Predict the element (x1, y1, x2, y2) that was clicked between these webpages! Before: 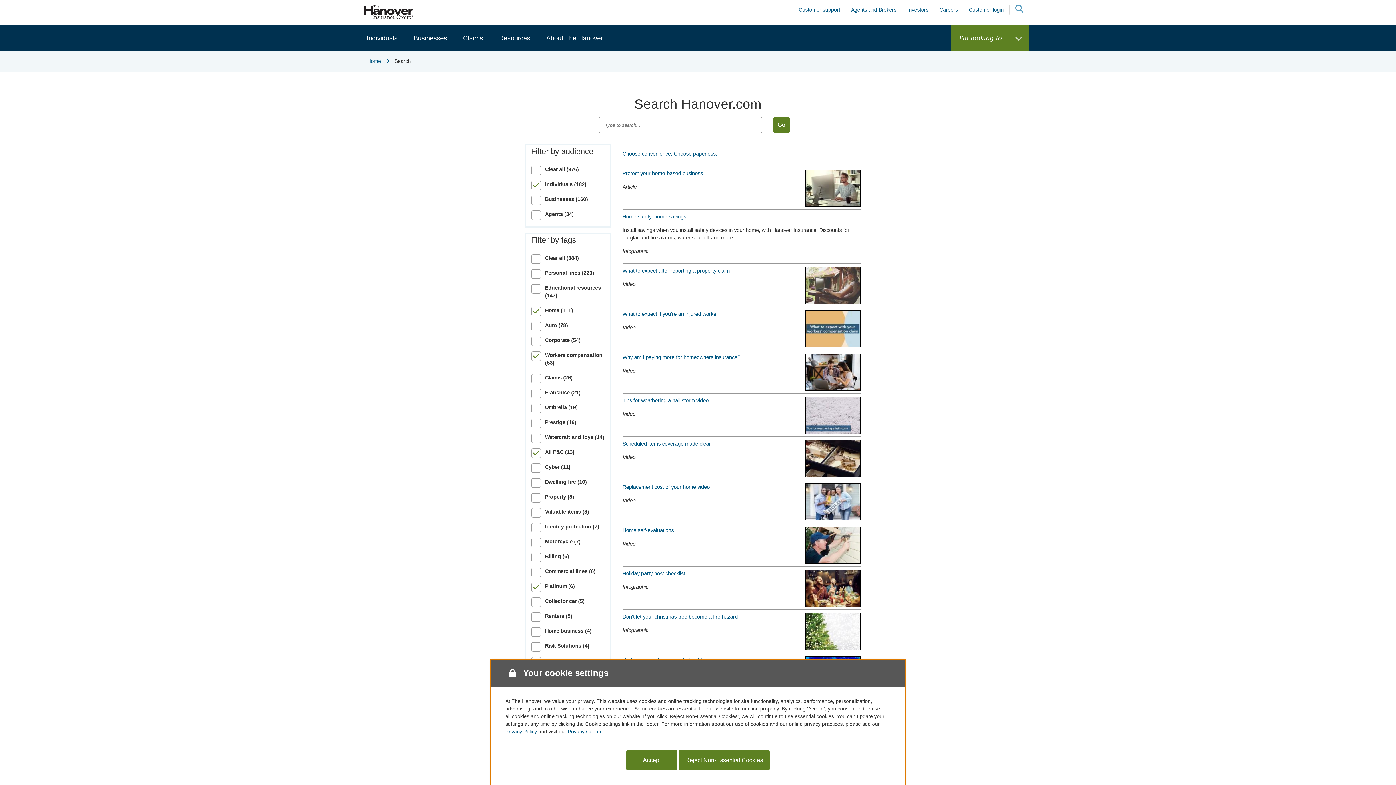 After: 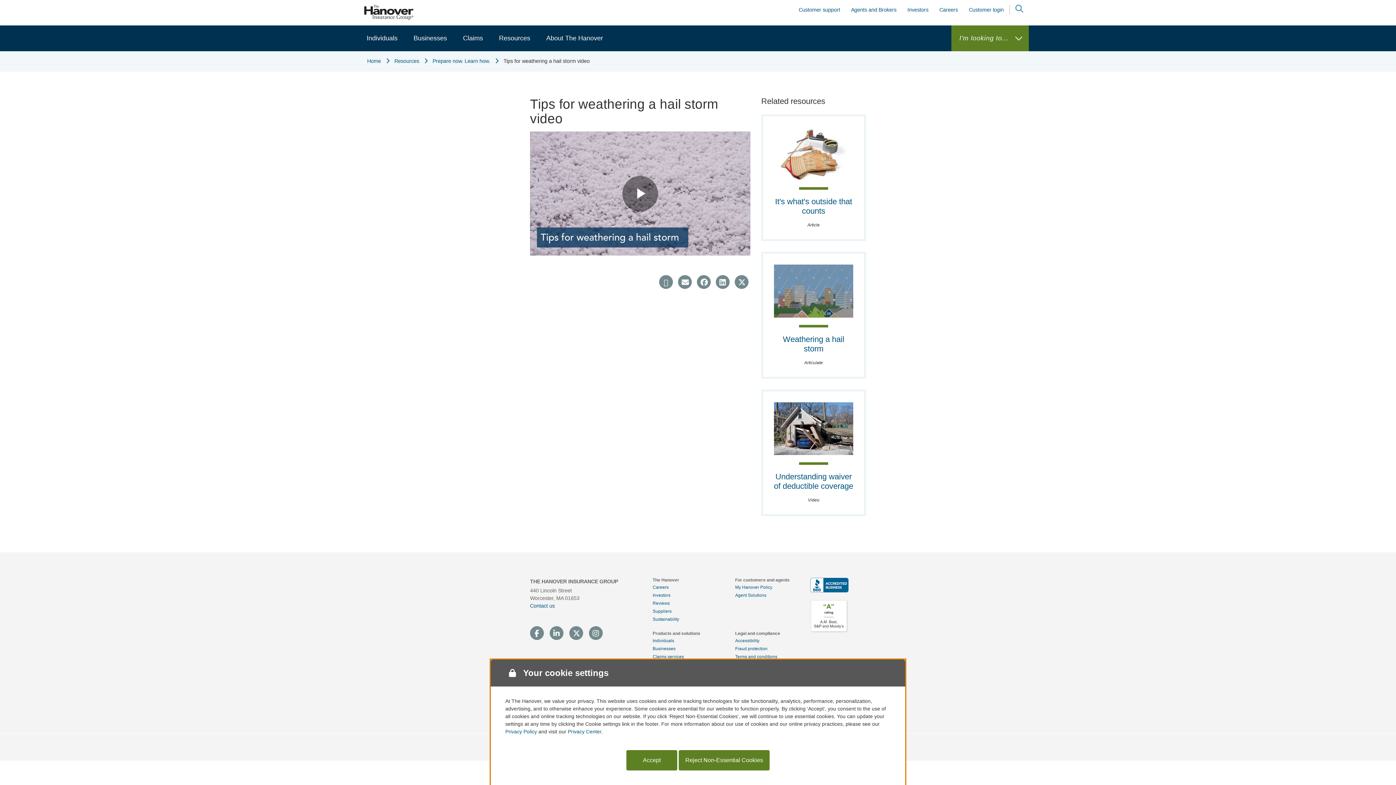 Action: bbox: (622, 397, 708, 403) label: Tips for weathering a hail storm video